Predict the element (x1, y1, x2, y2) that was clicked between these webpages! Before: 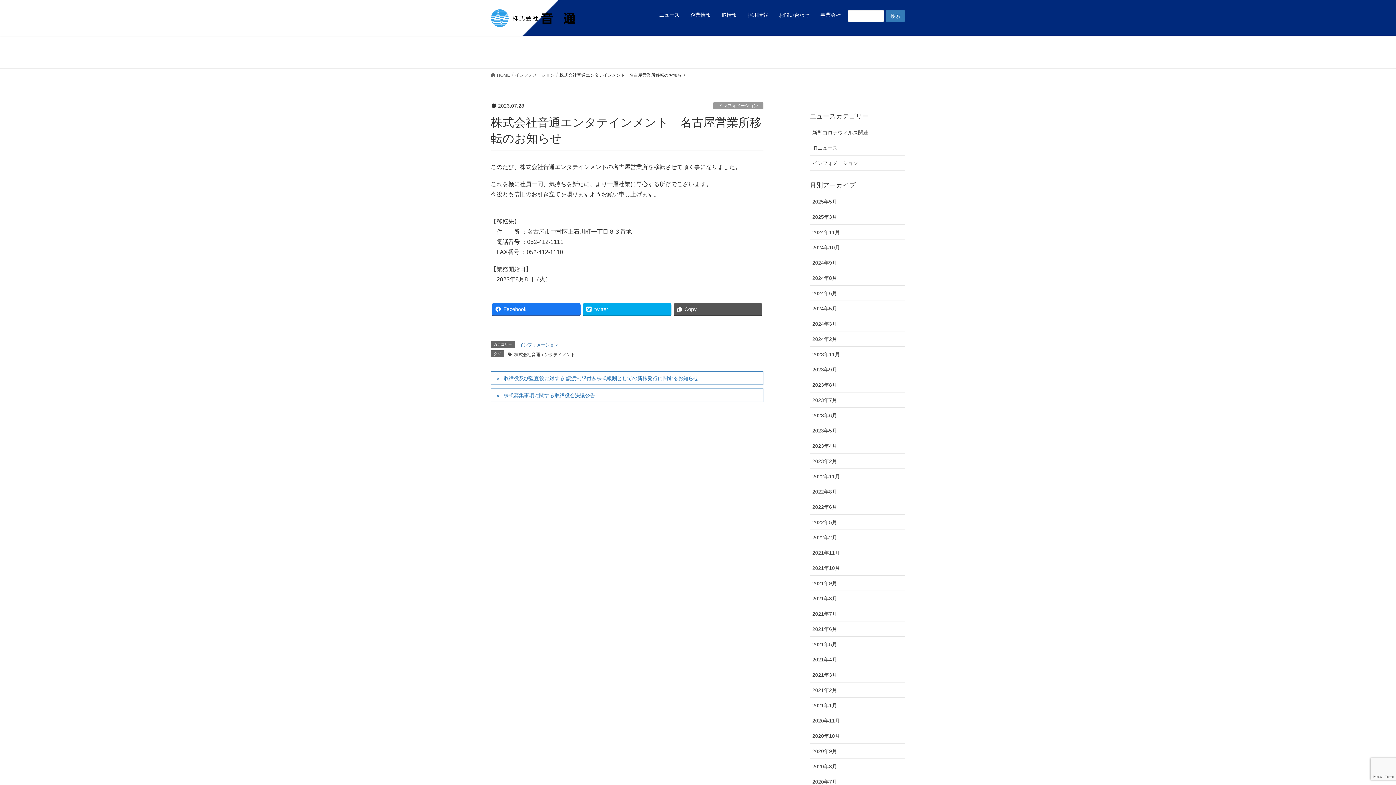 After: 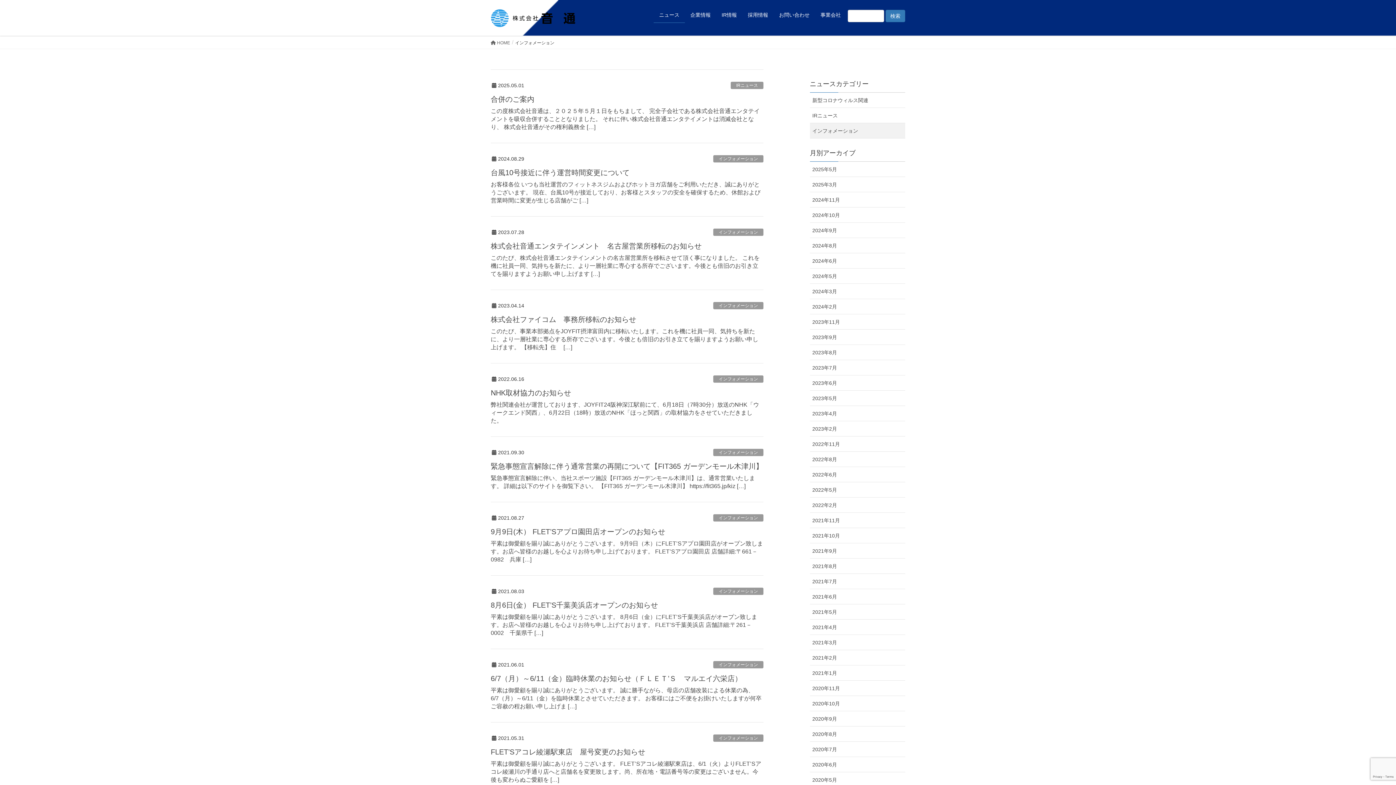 Action: bbox: (810, 155, 905, 170) label: インフォメーション